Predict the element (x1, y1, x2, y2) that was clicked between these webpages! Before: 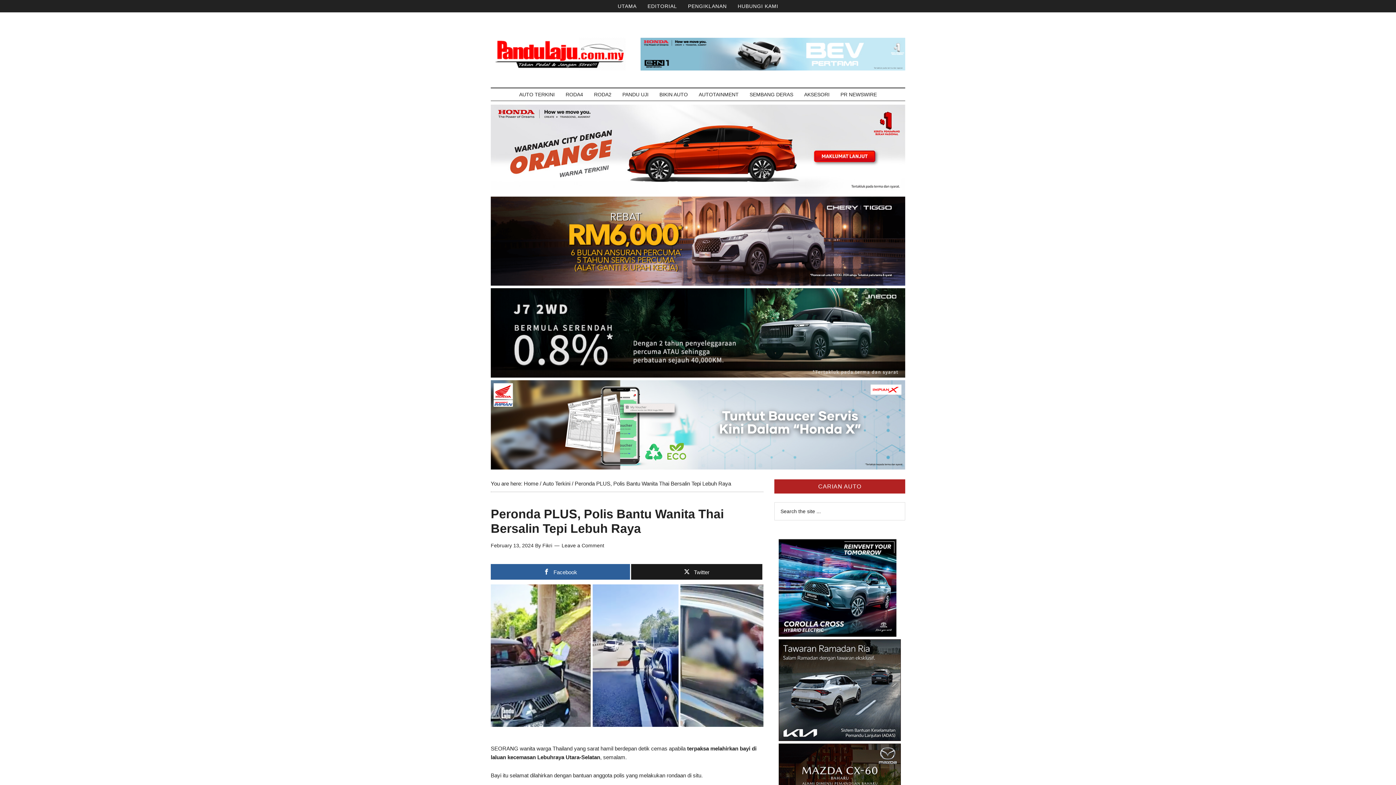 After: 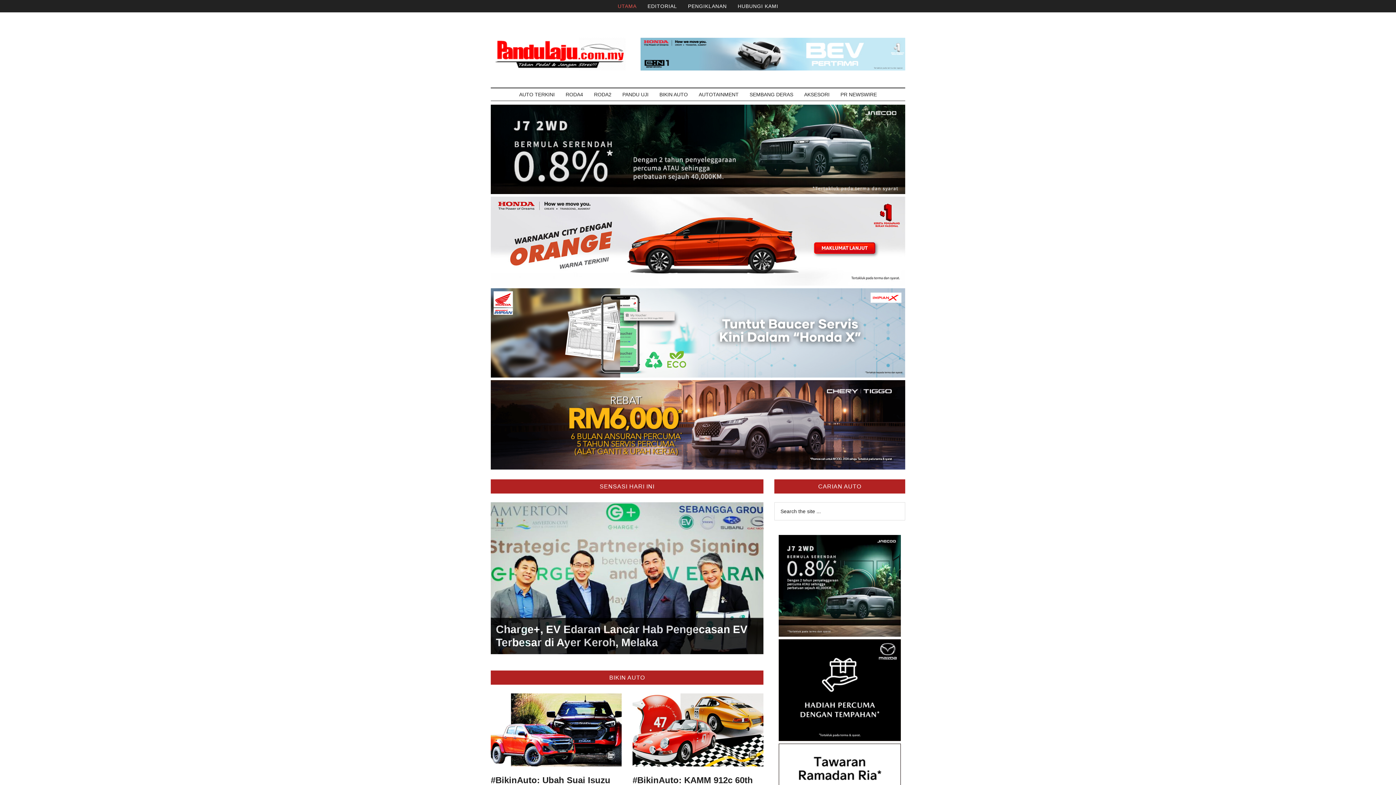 Action: bbox: (490, 37, 629, 70) label: PanduLaju.com.my